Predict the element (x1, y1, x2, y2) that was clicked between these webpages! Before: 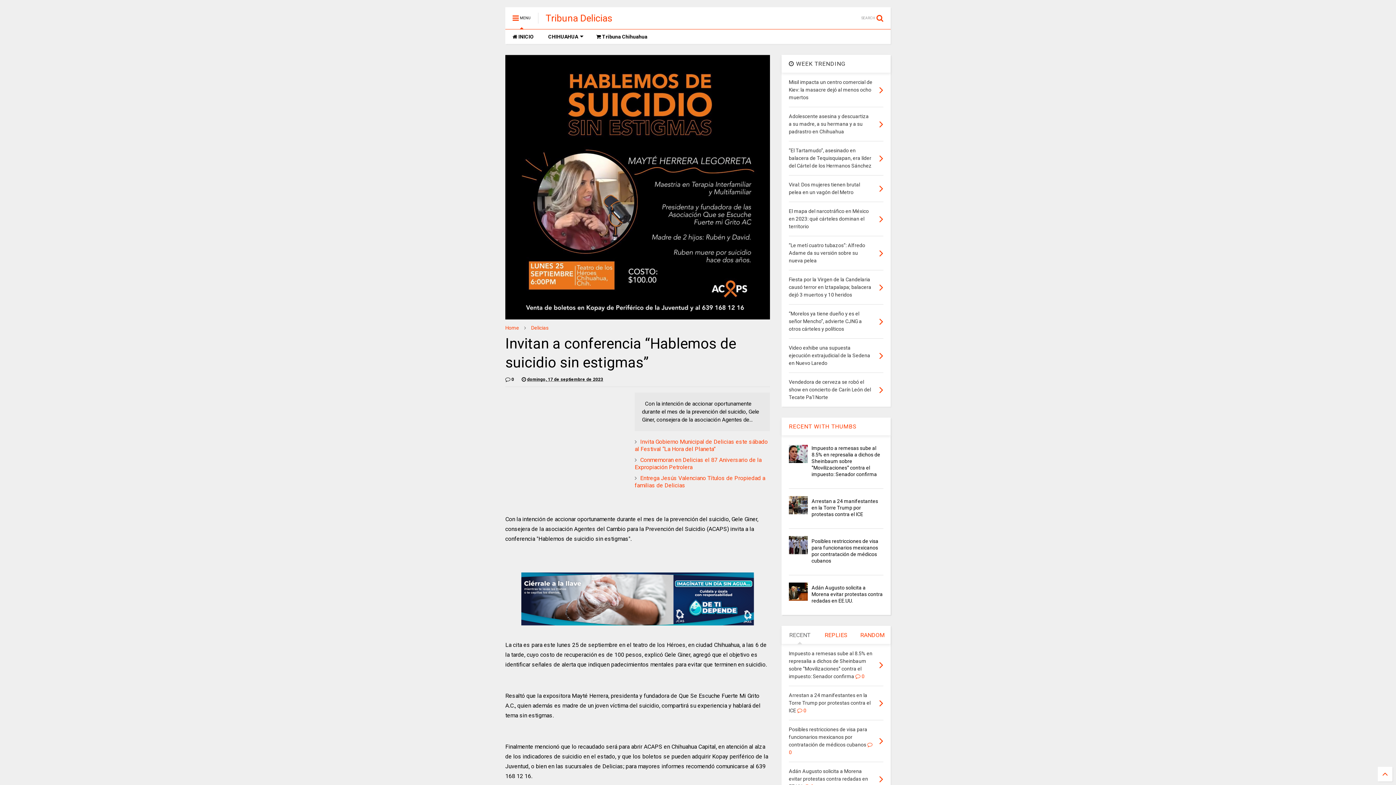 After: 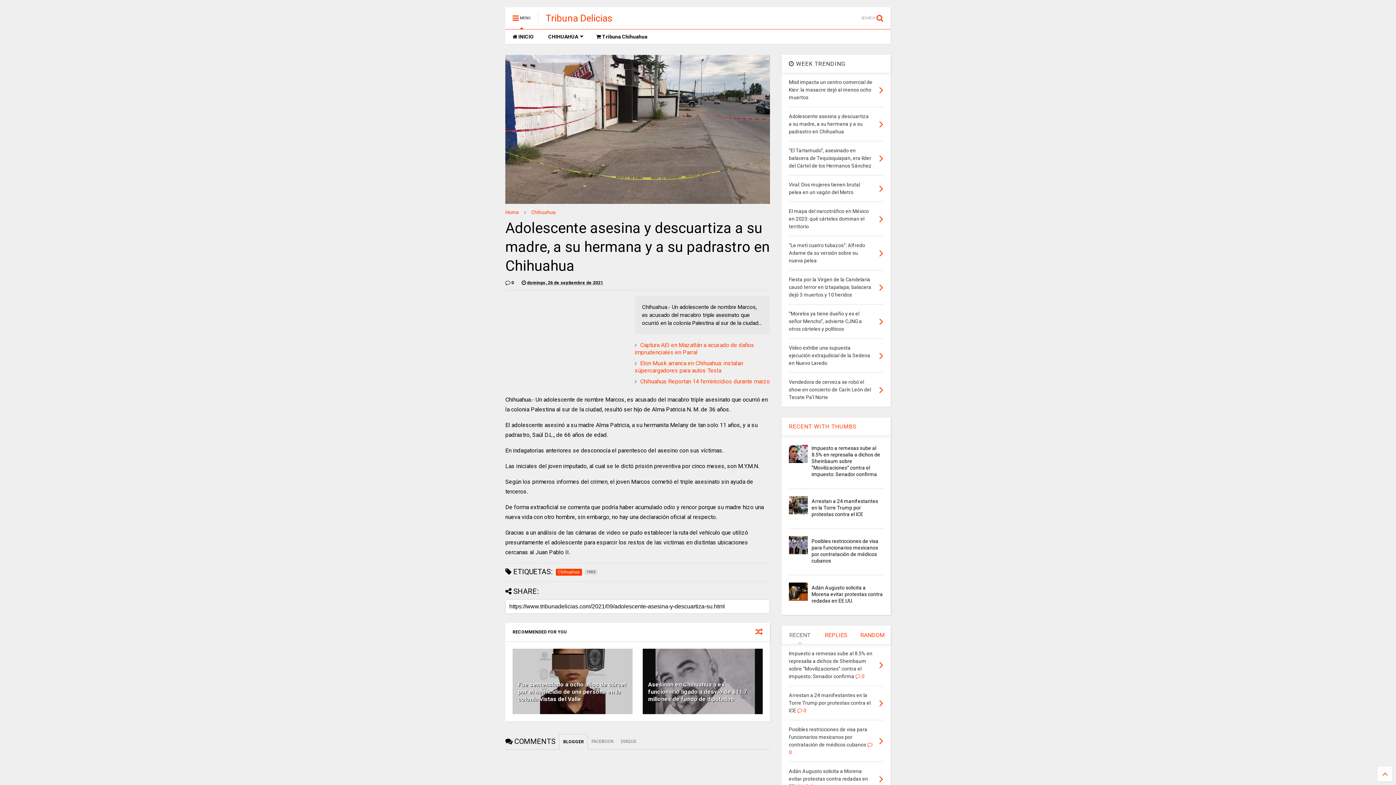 Action: bbox: (879, 117, 883, 130)